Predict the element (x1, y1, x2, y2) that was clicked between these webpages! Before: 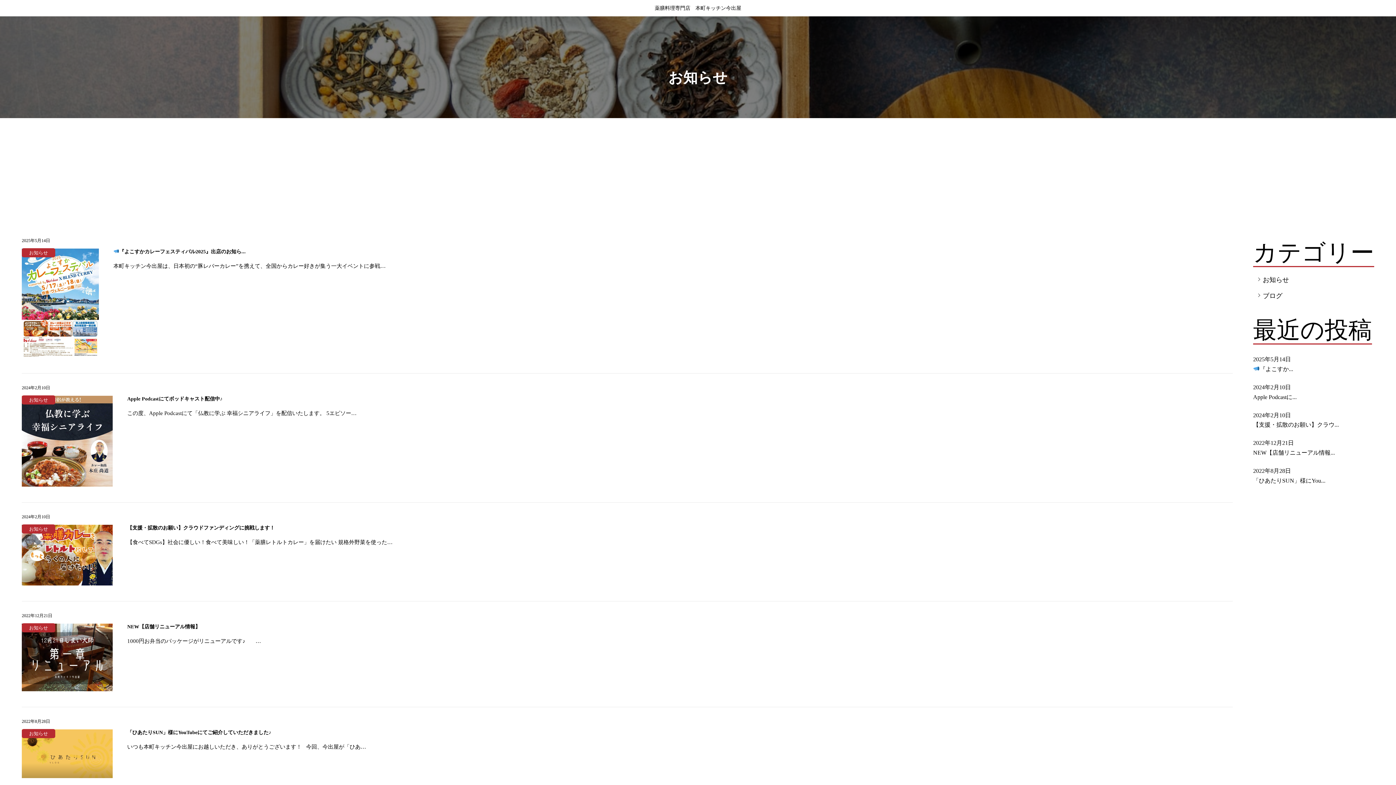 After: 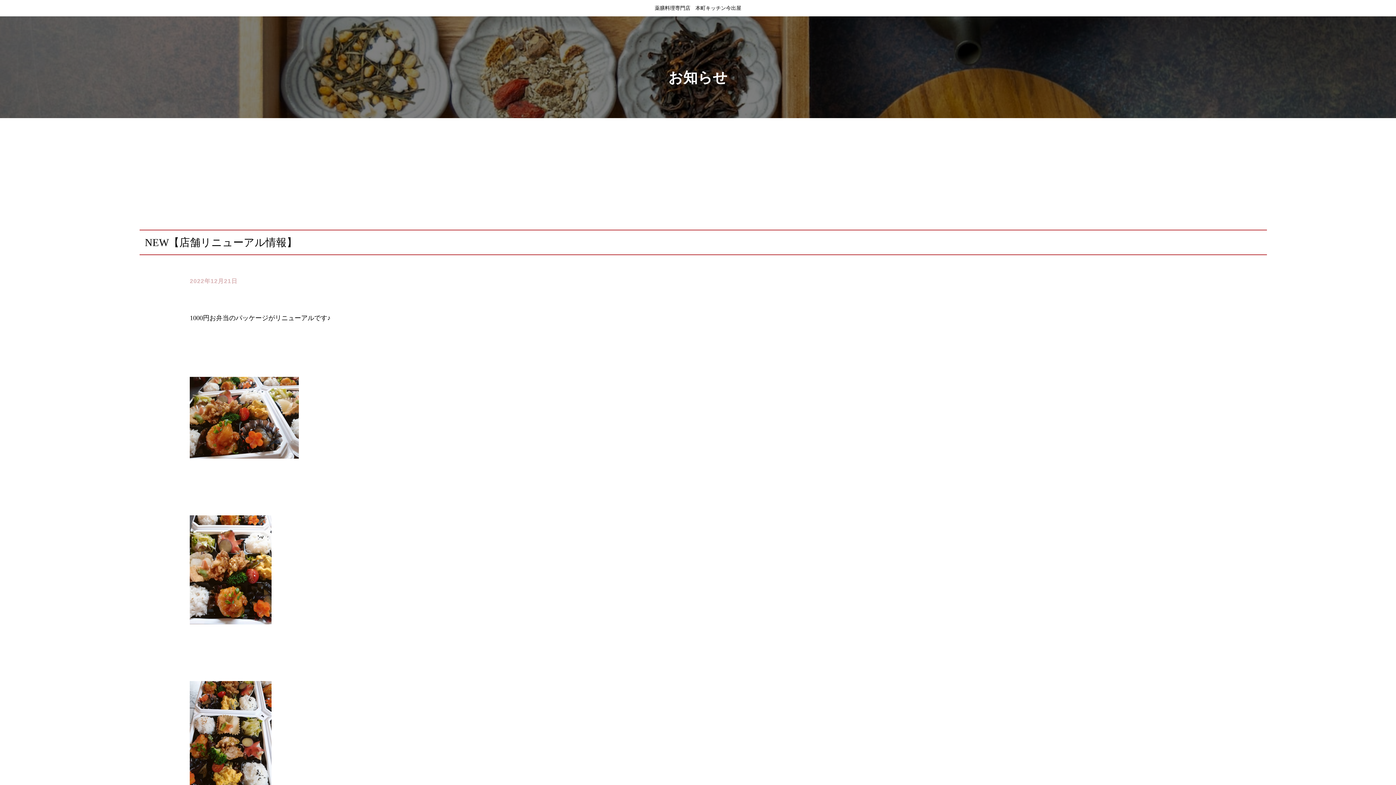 Action: bbox: (1253, 440, 1374, 457) label: 2022年12月21日

NEW【店舗リニューアル情報...